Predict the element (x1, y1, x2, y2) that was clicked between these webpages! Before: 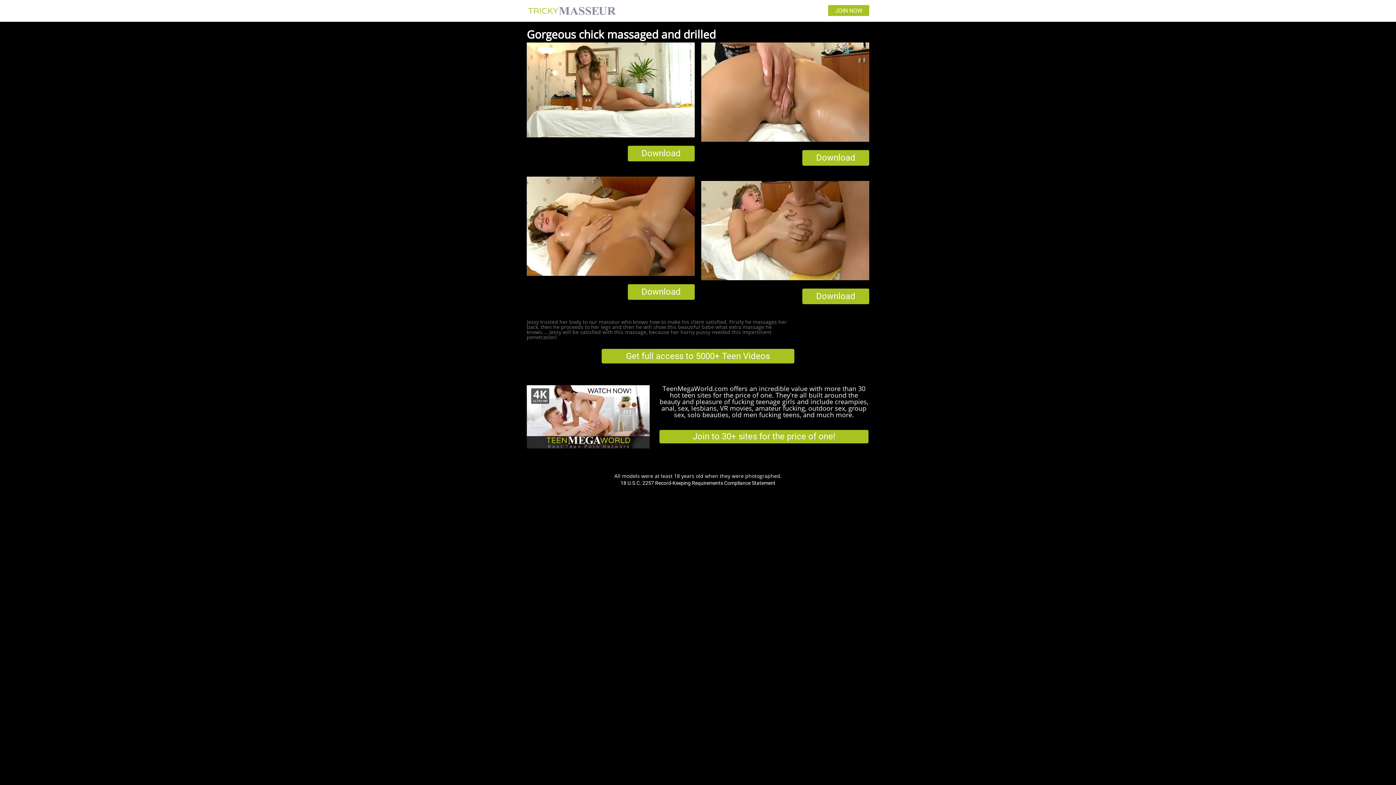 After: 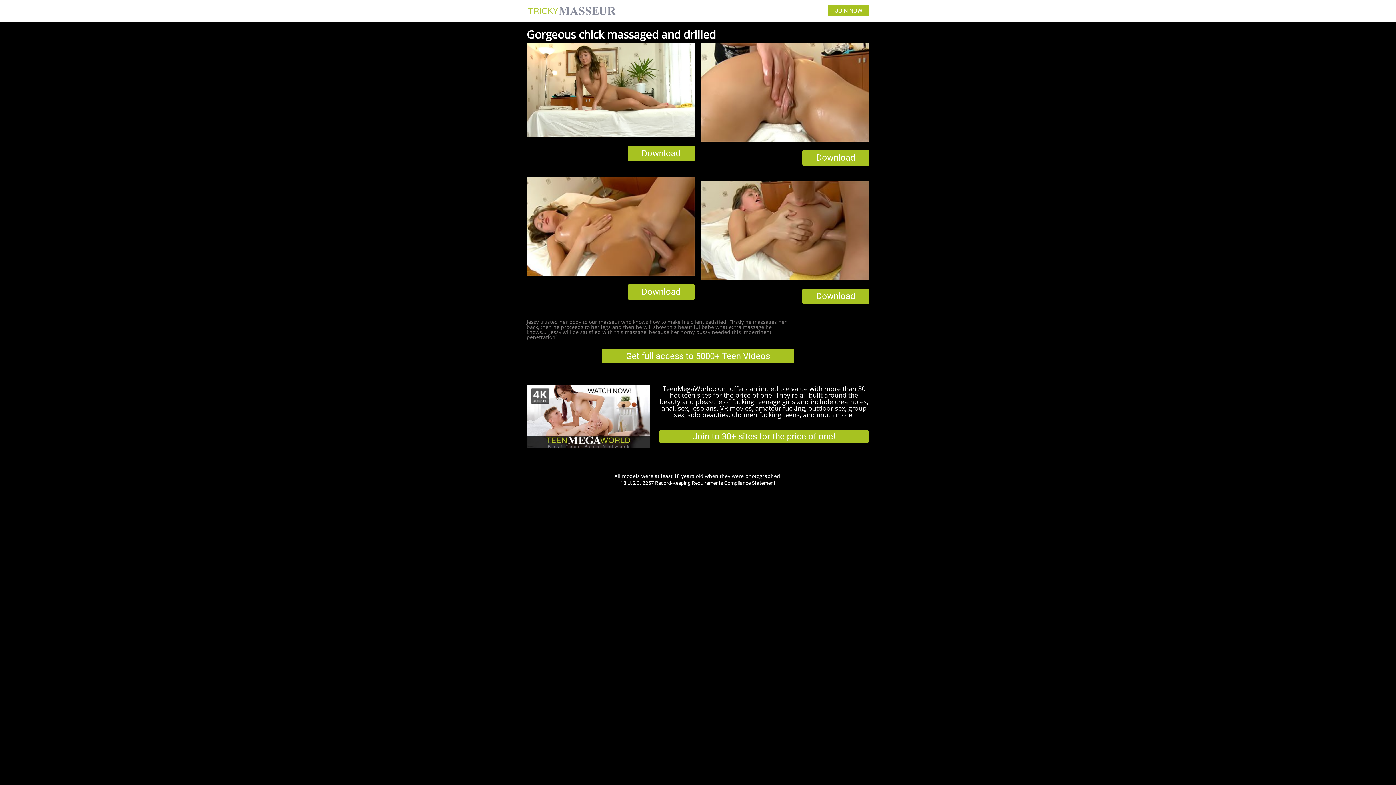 Action: bbox: (526, 270, 694, 277)